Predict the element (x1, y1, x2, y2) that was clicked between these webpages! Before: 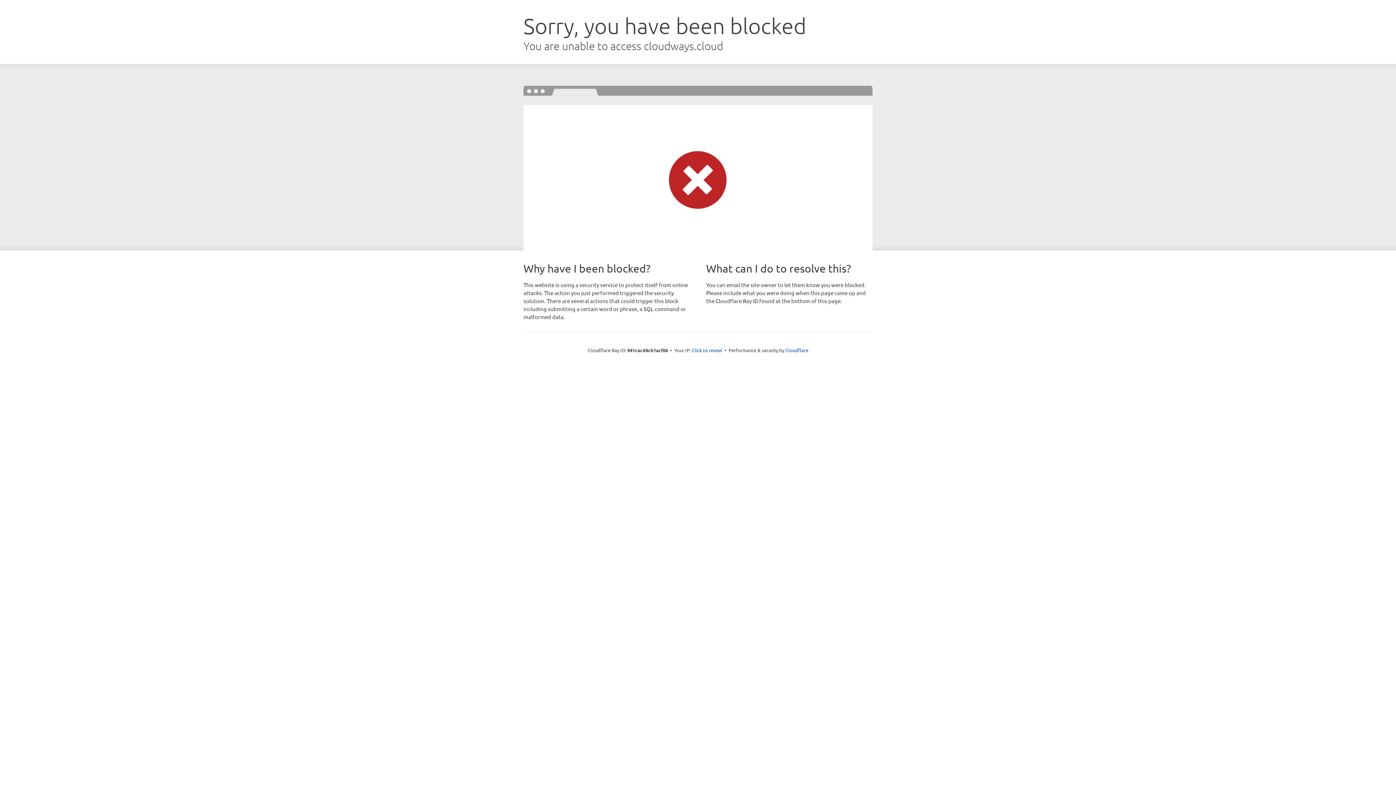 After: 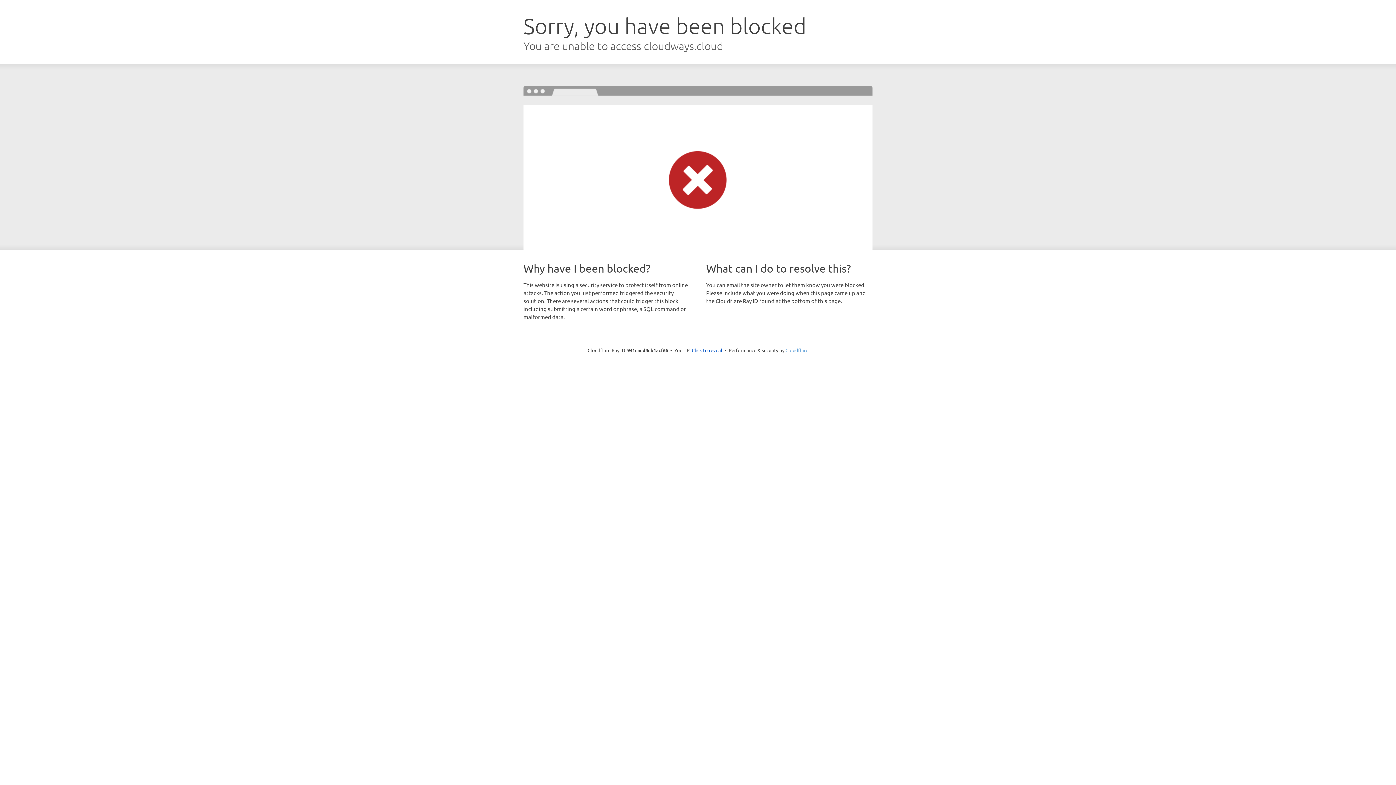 Action: bbox: (785, 347, 808, 353) label: Cloudflare